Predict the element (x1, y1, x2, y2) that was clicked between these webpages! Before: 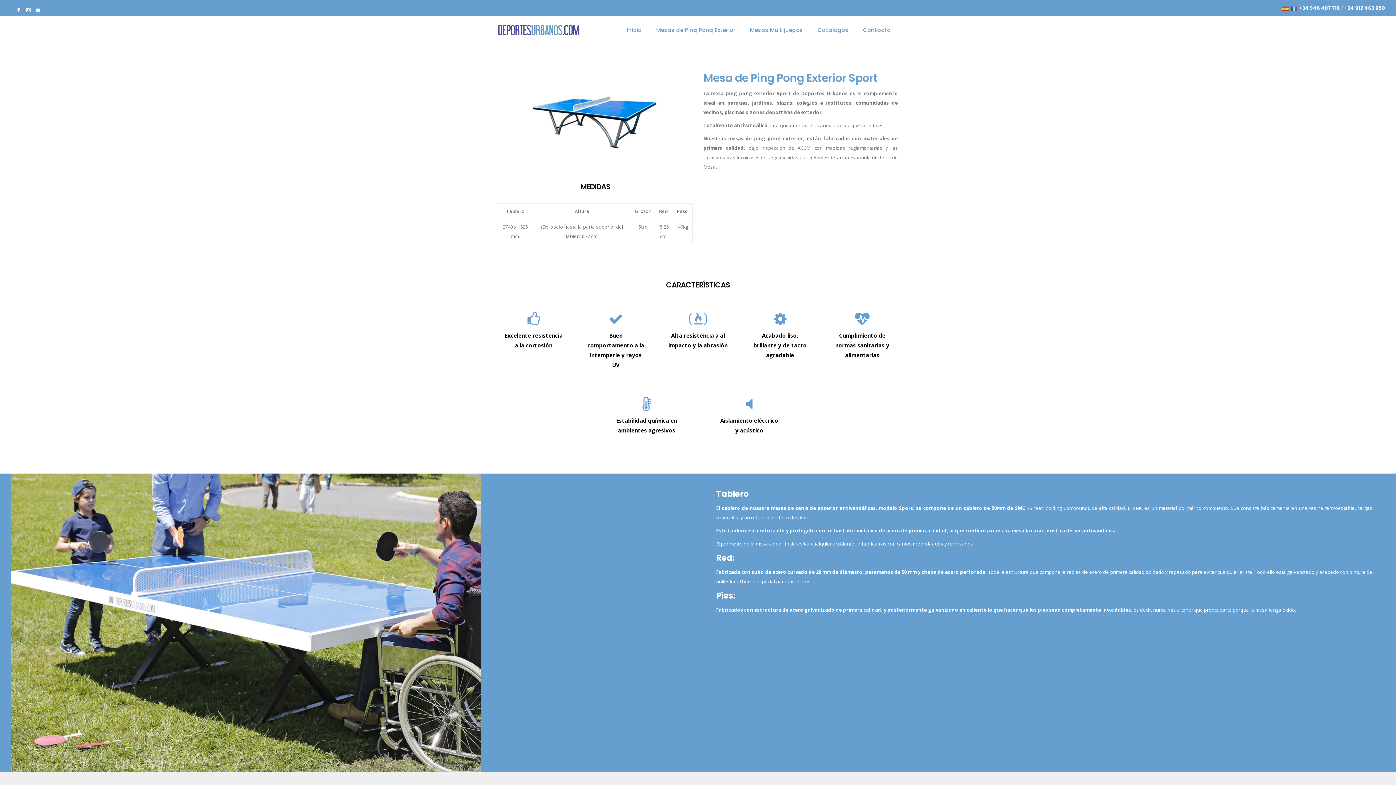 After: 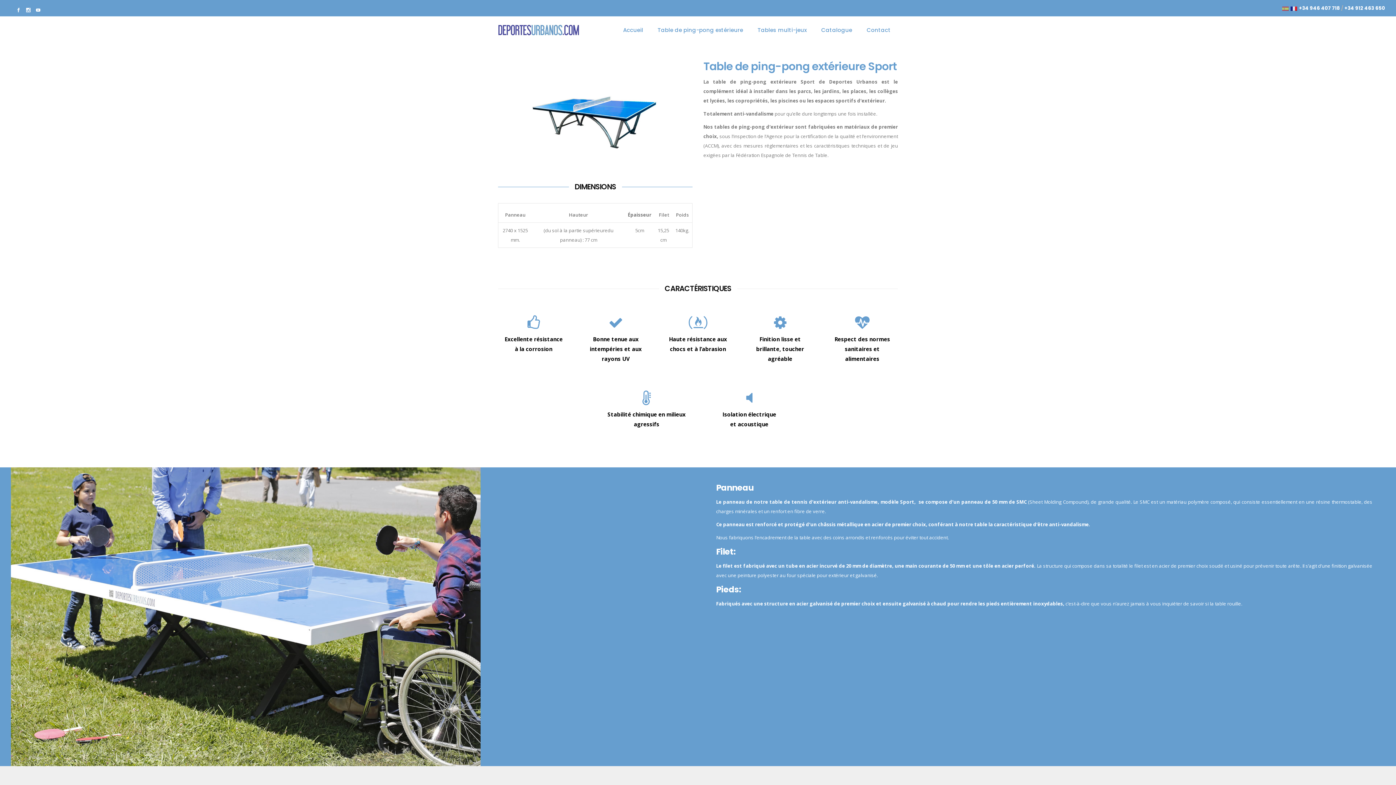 Action: bbox: (1290, 5, 1297, 11)